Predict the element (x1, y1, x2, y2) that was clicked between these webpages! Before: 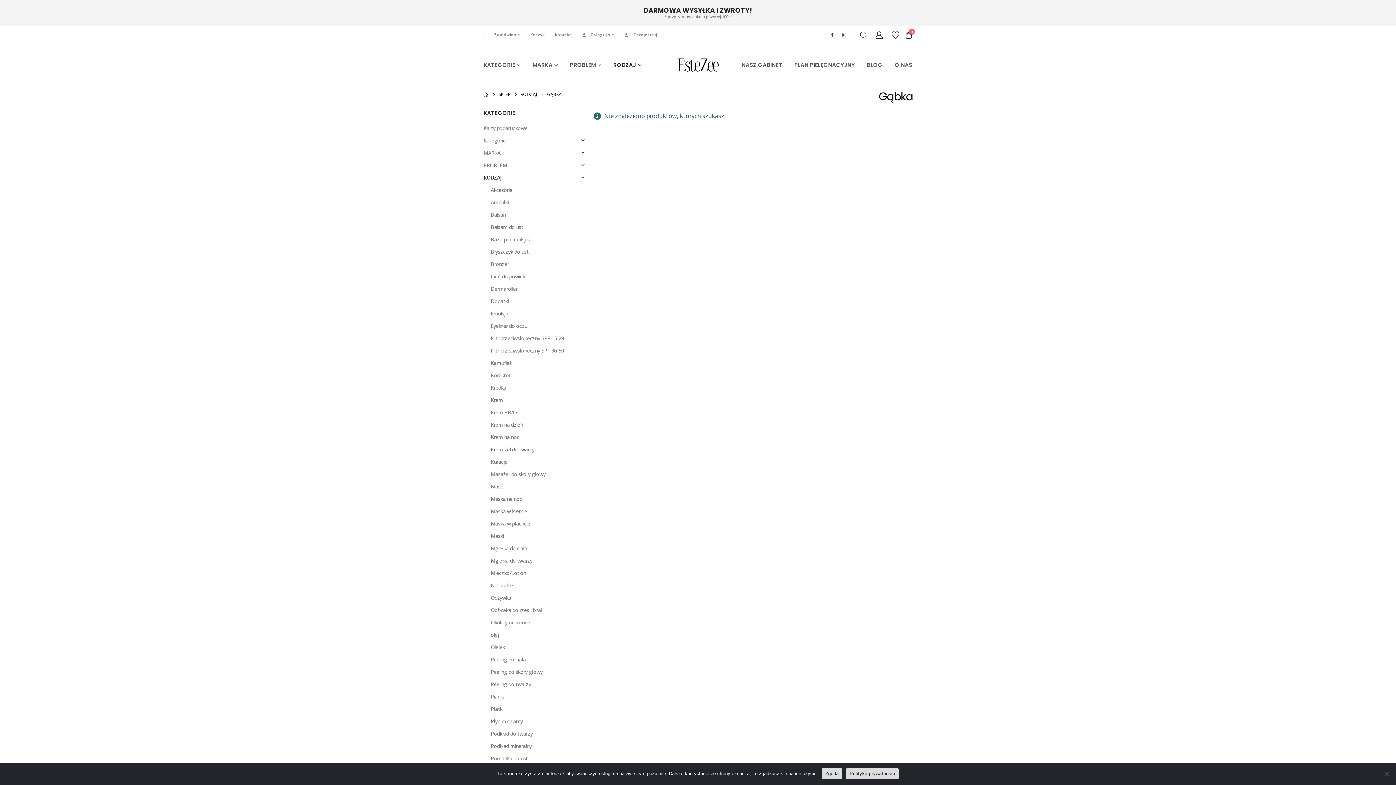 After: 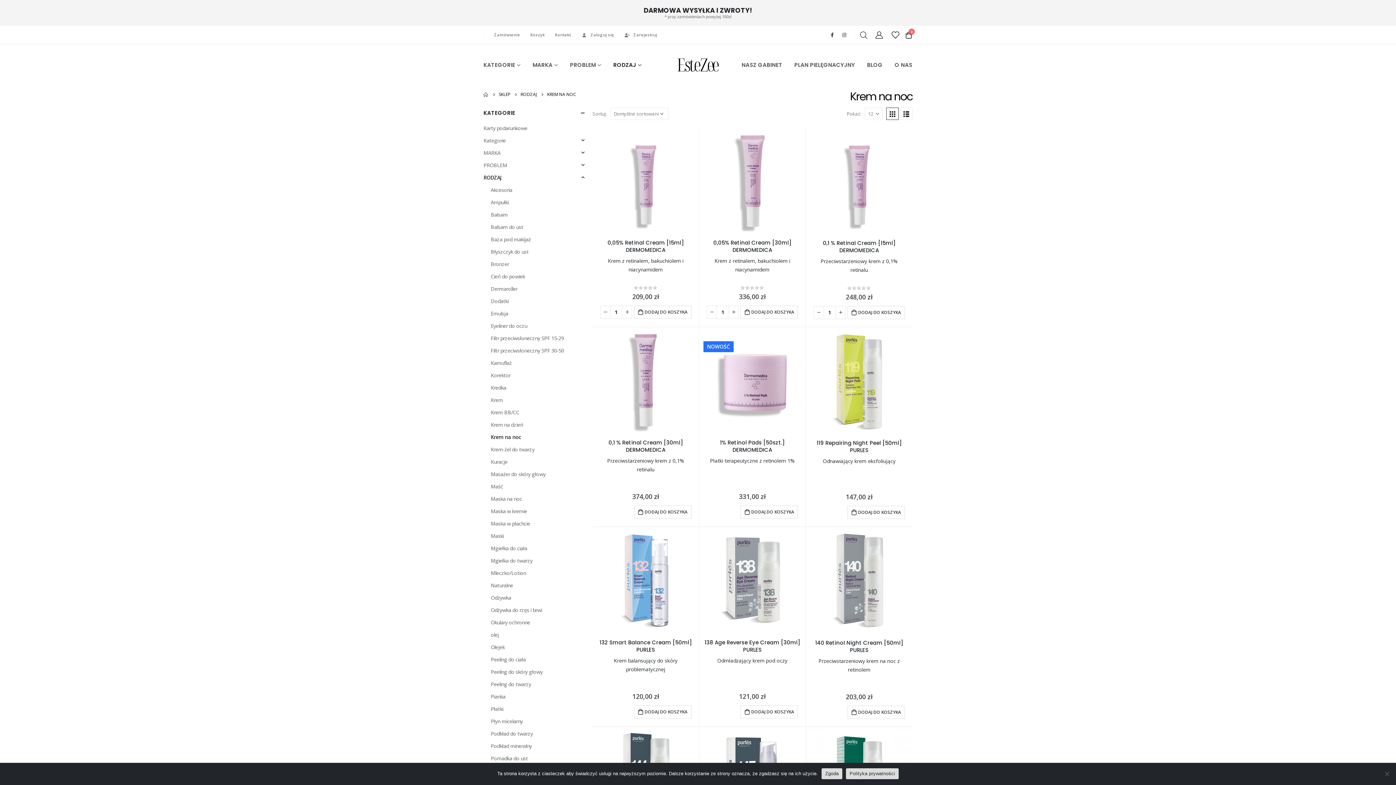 Action: bbox: (490, 431, 519, 443) label: Krem na noc